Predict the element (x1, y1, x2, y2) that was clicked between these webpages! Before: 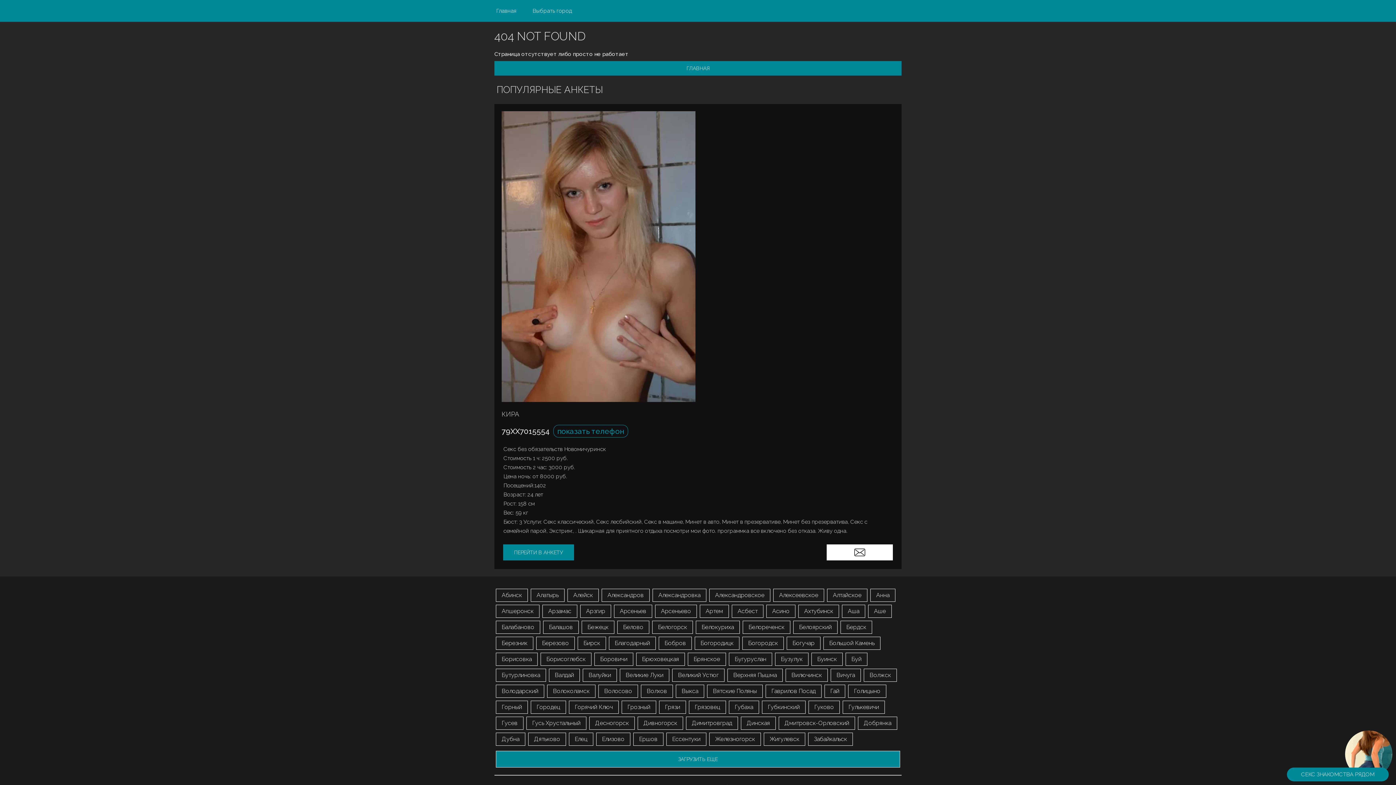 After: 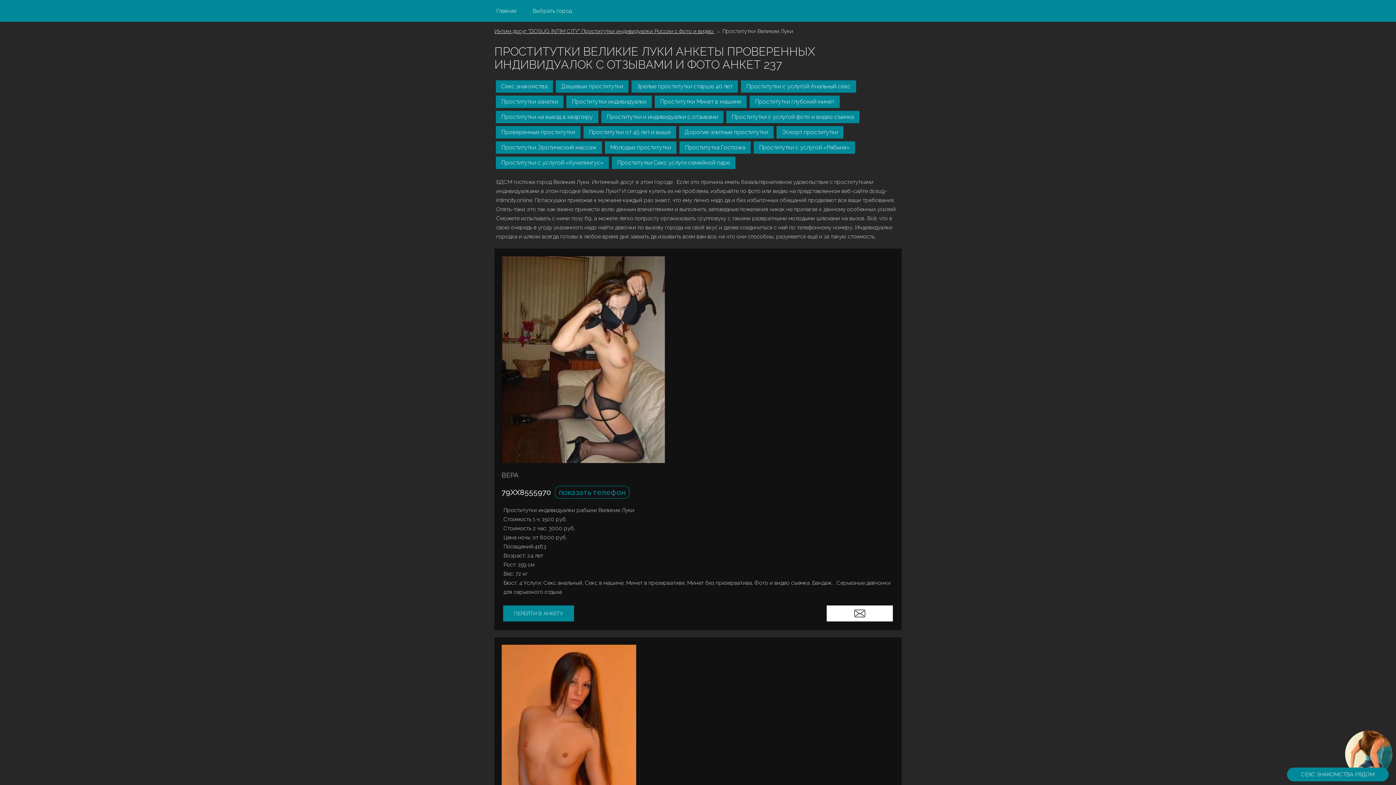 Action: bbox: (620, 669, 669, 682) label: Великие Луки